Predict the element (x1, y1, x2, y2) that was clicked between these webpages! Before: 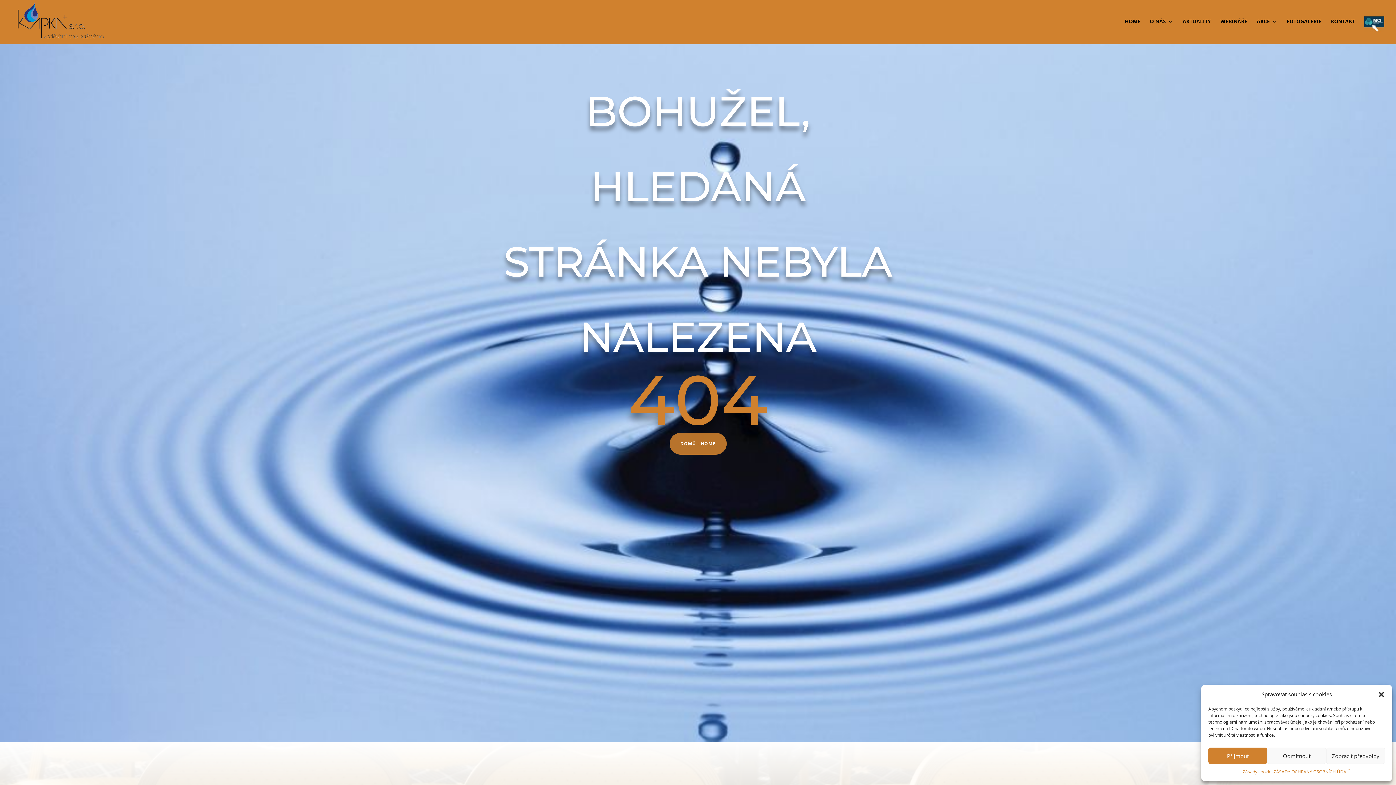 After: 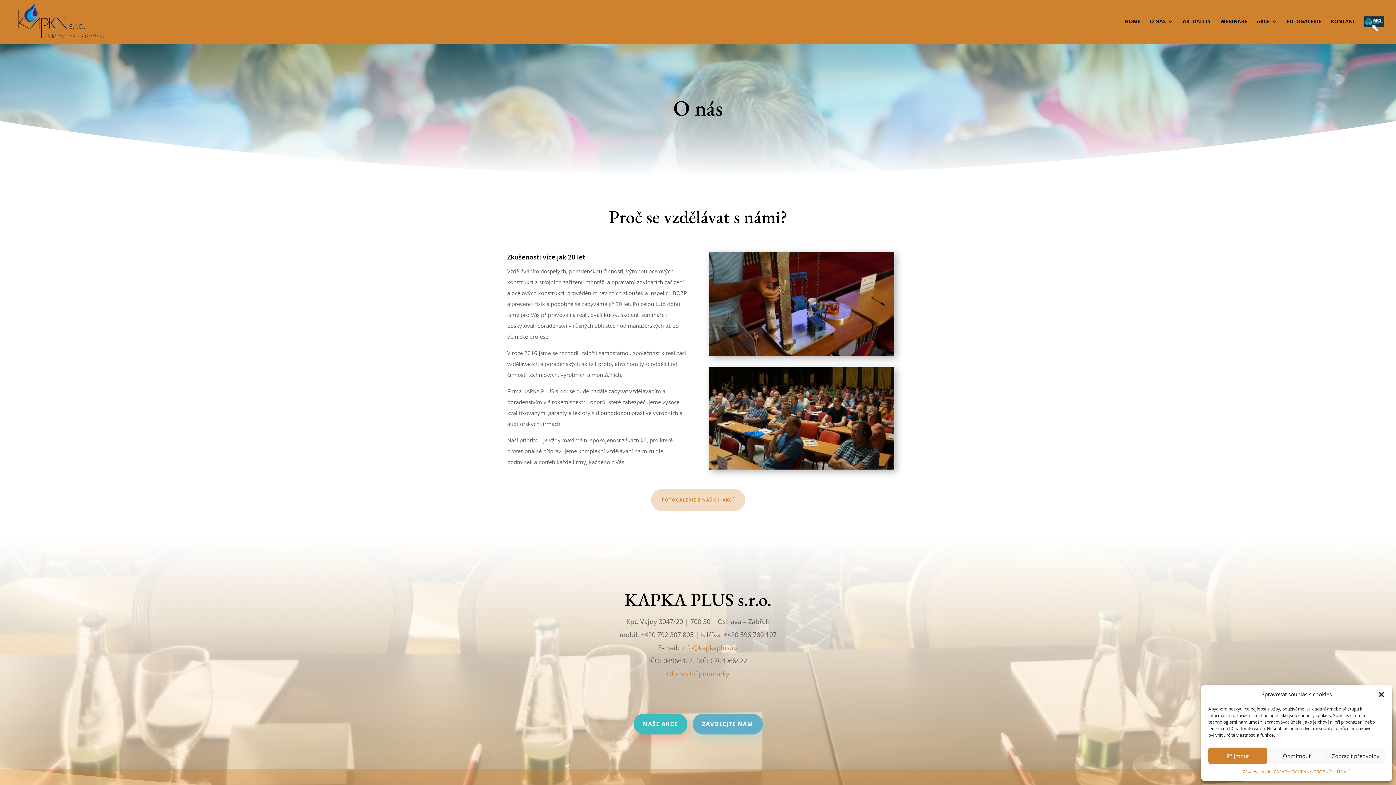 Action: bbox: (1150, 19, 1173, 36) label: O NÁS